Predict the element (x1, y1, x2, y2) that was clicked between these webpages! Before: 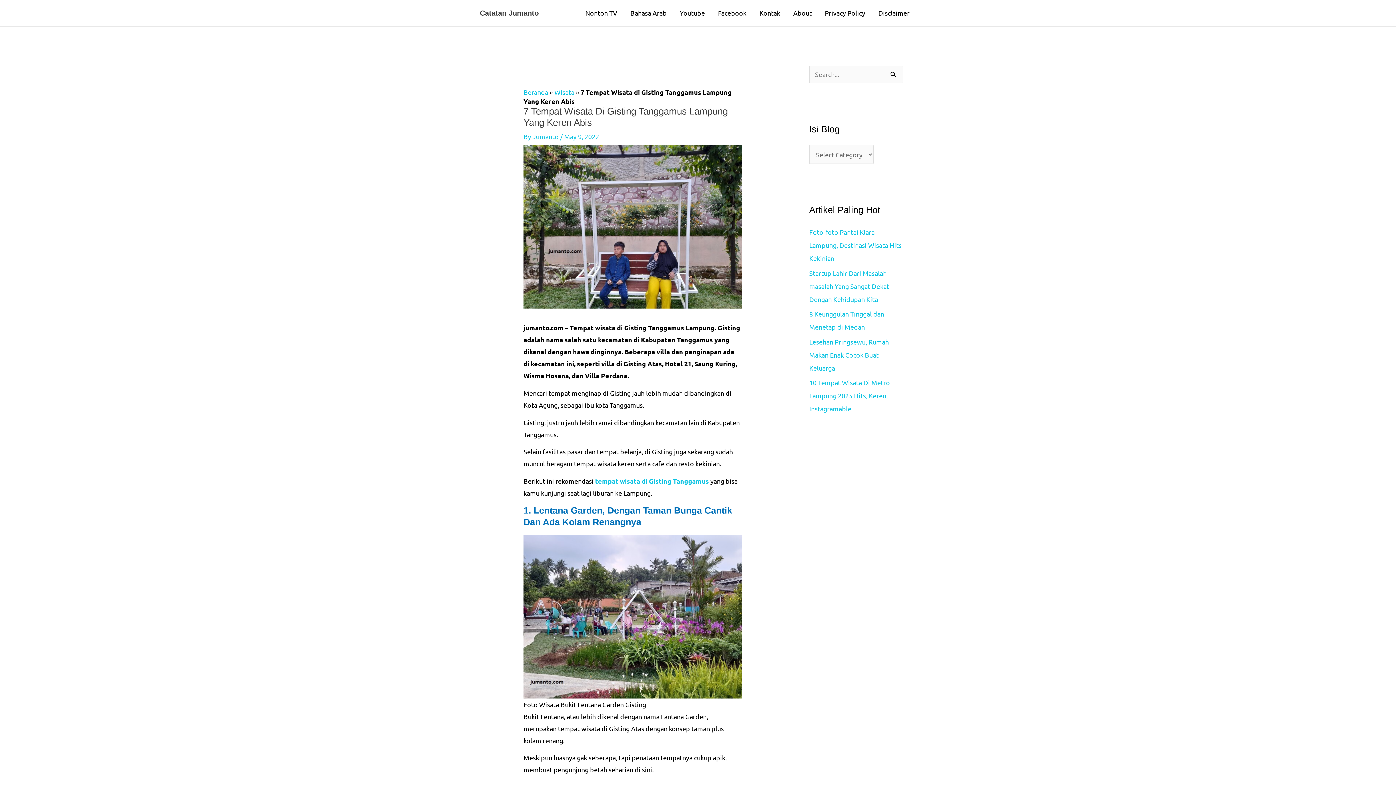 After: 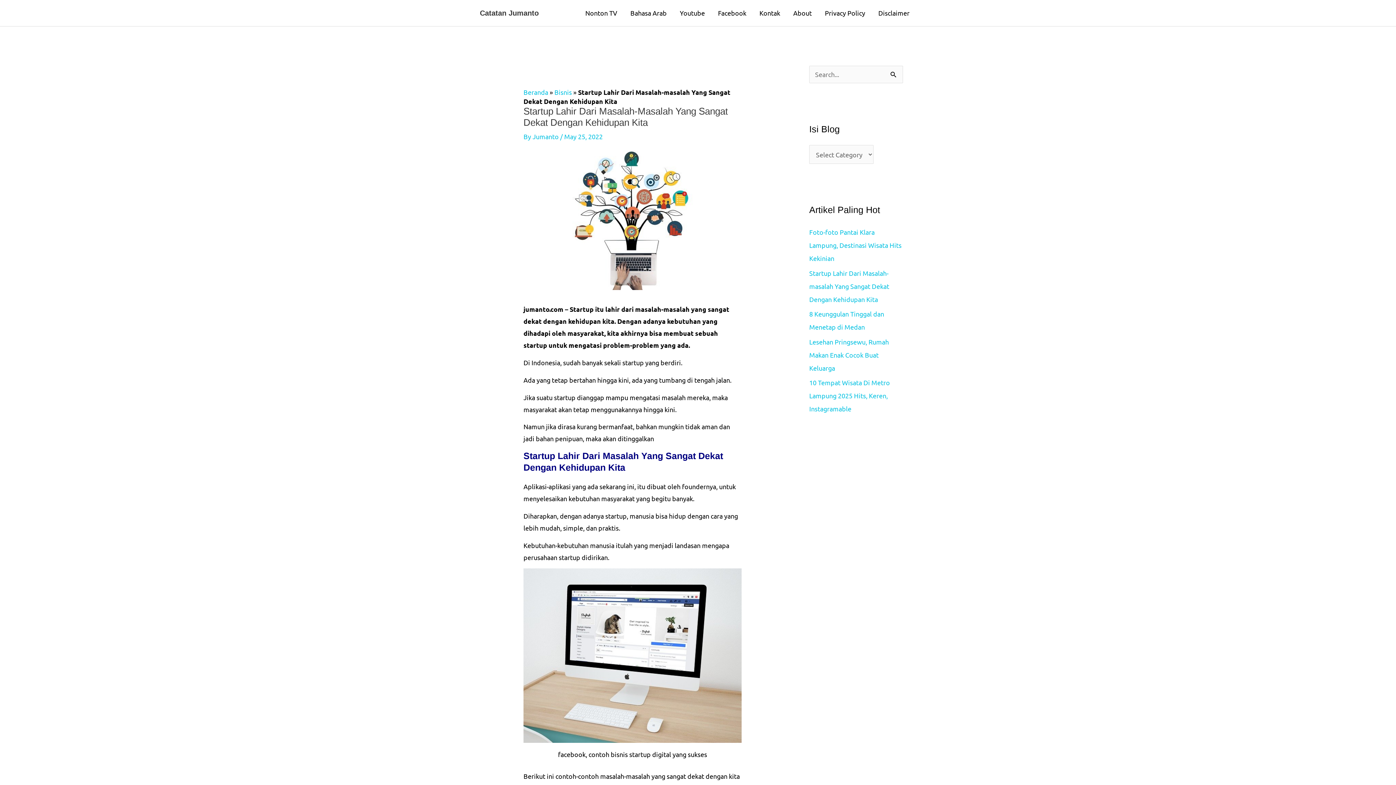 Action: bbox: (809, 269, 889, 303) label: Startup Lahir Dari Masalah-masalah Yang Sangat Dekat Dengan Kehidupan Kita